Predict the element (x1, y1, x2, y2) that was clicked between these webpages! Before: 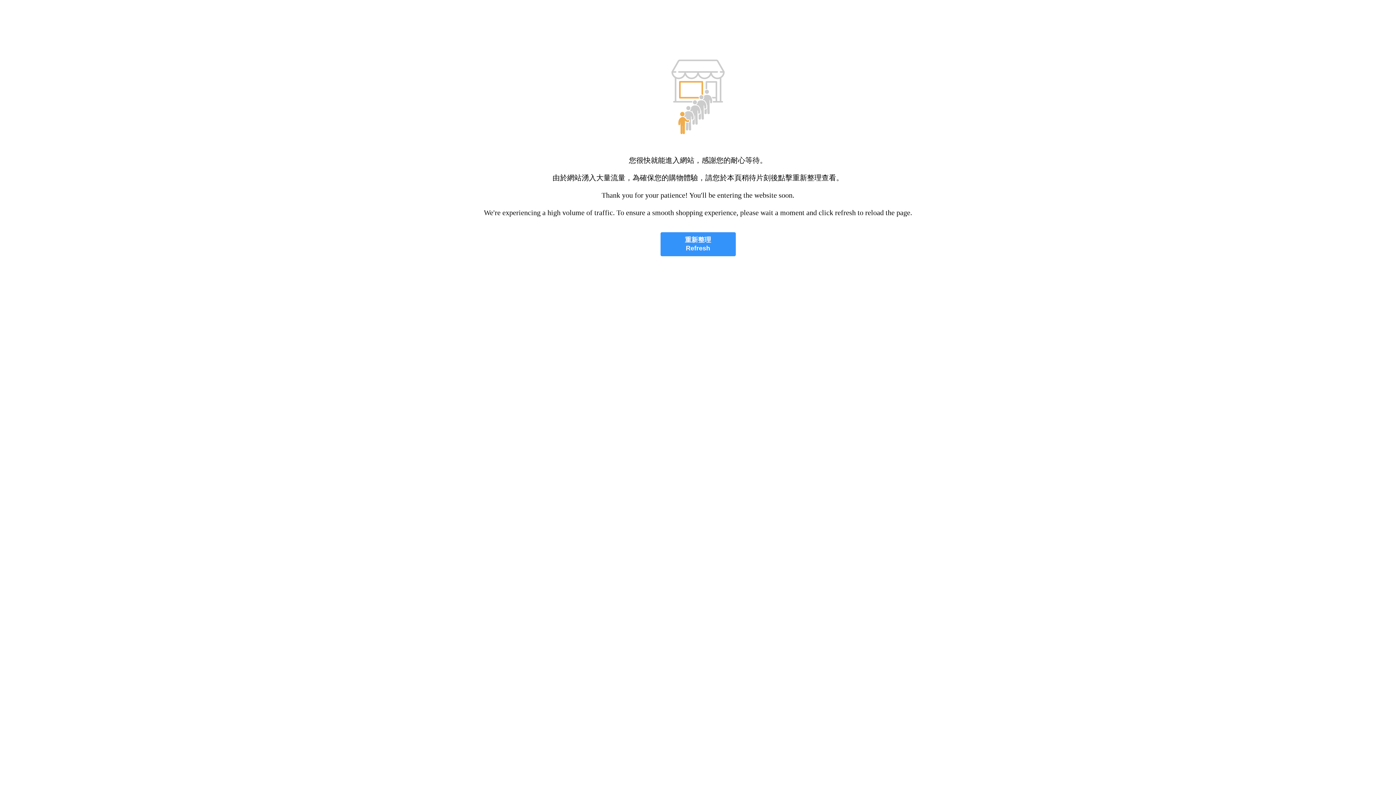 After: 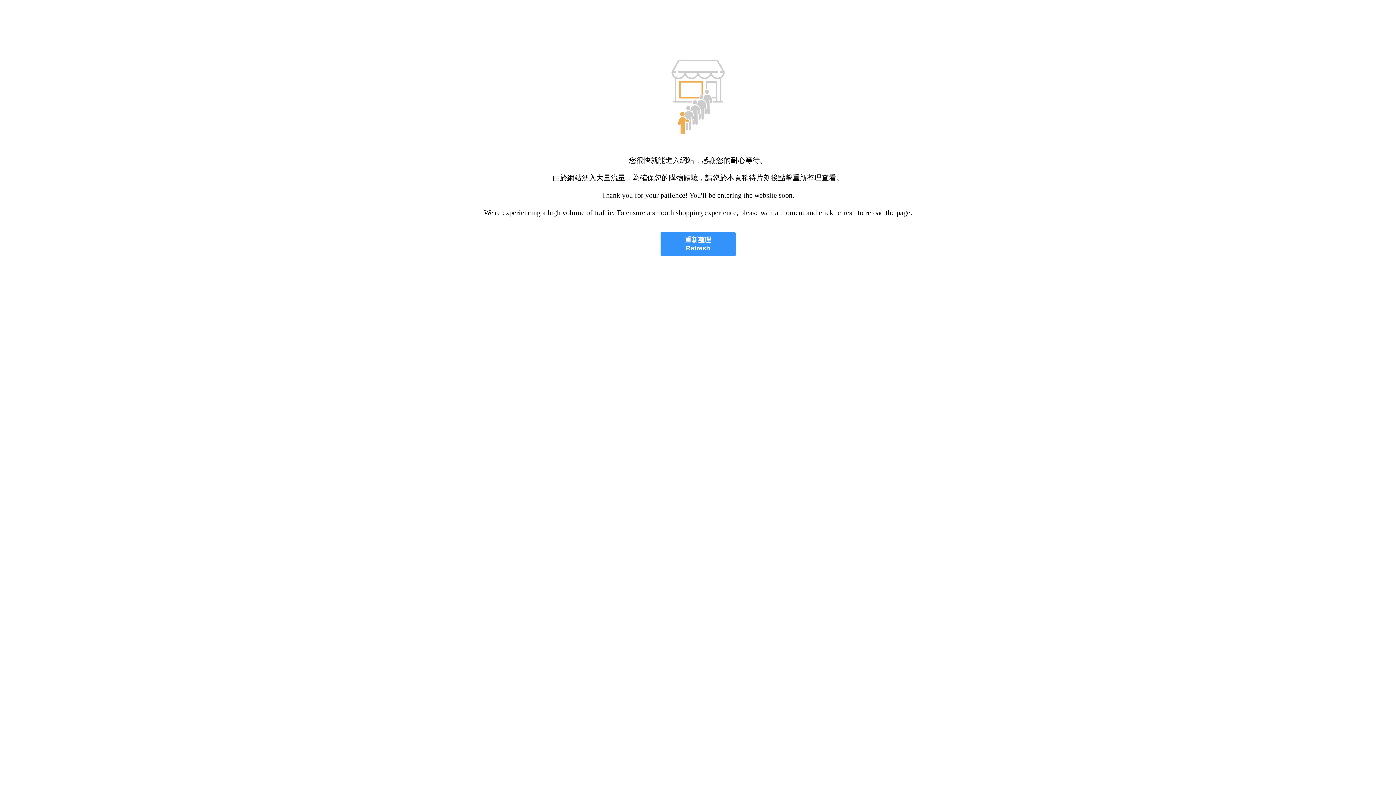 Action: label: 重新整理
Refresh bbox: (660, 232, 735, 256)